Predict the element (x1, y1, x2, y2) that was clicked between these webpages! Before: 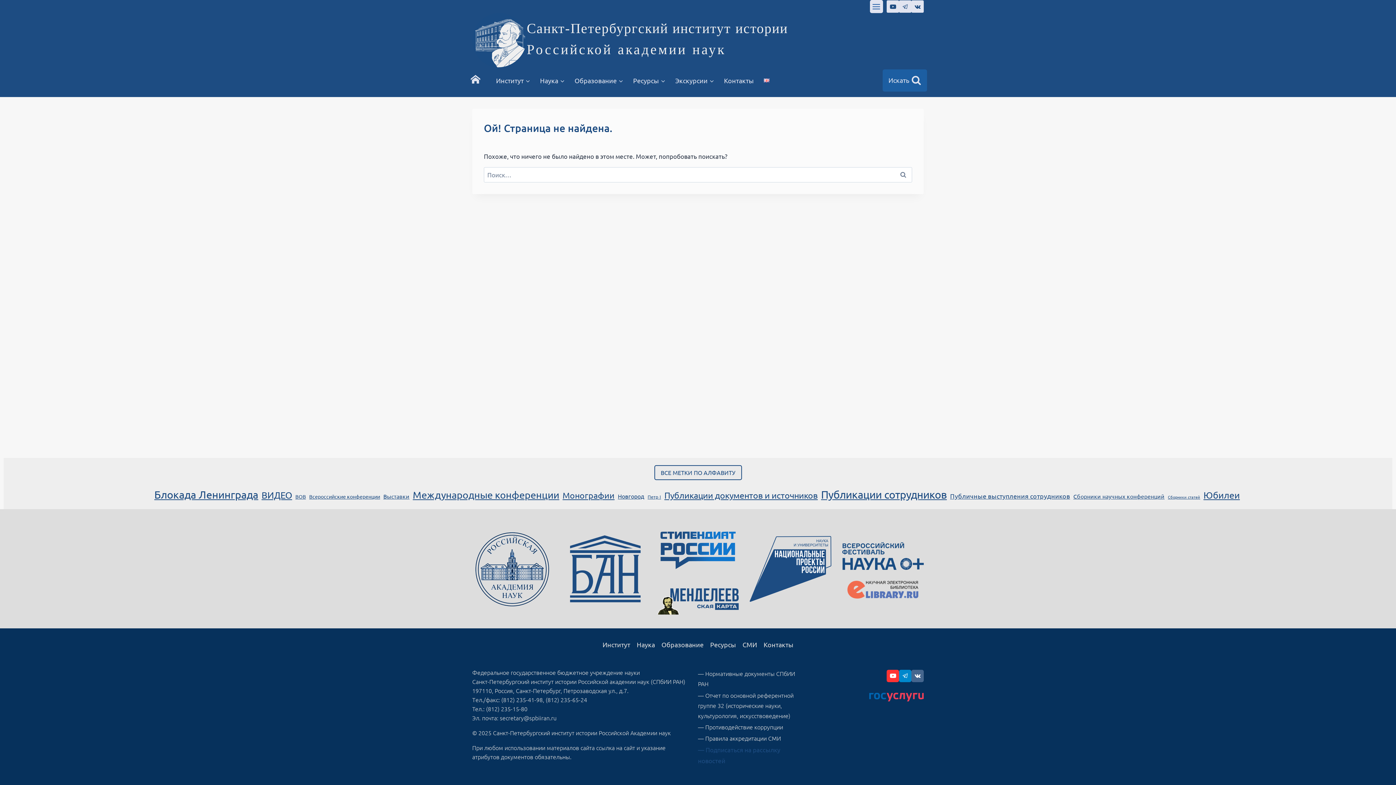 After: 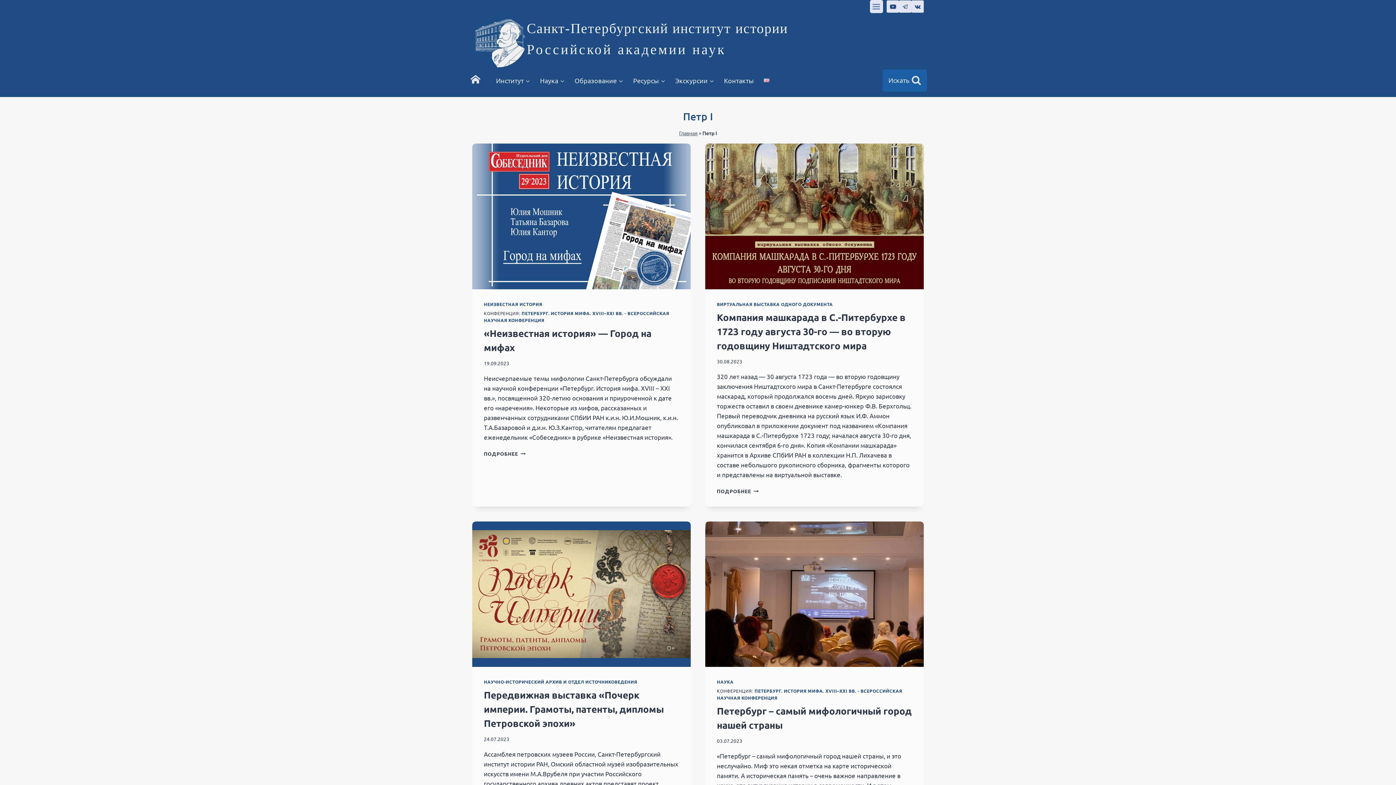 Action: label: Петр I (37 элементов) bbox: (647, 493, 661, 500)